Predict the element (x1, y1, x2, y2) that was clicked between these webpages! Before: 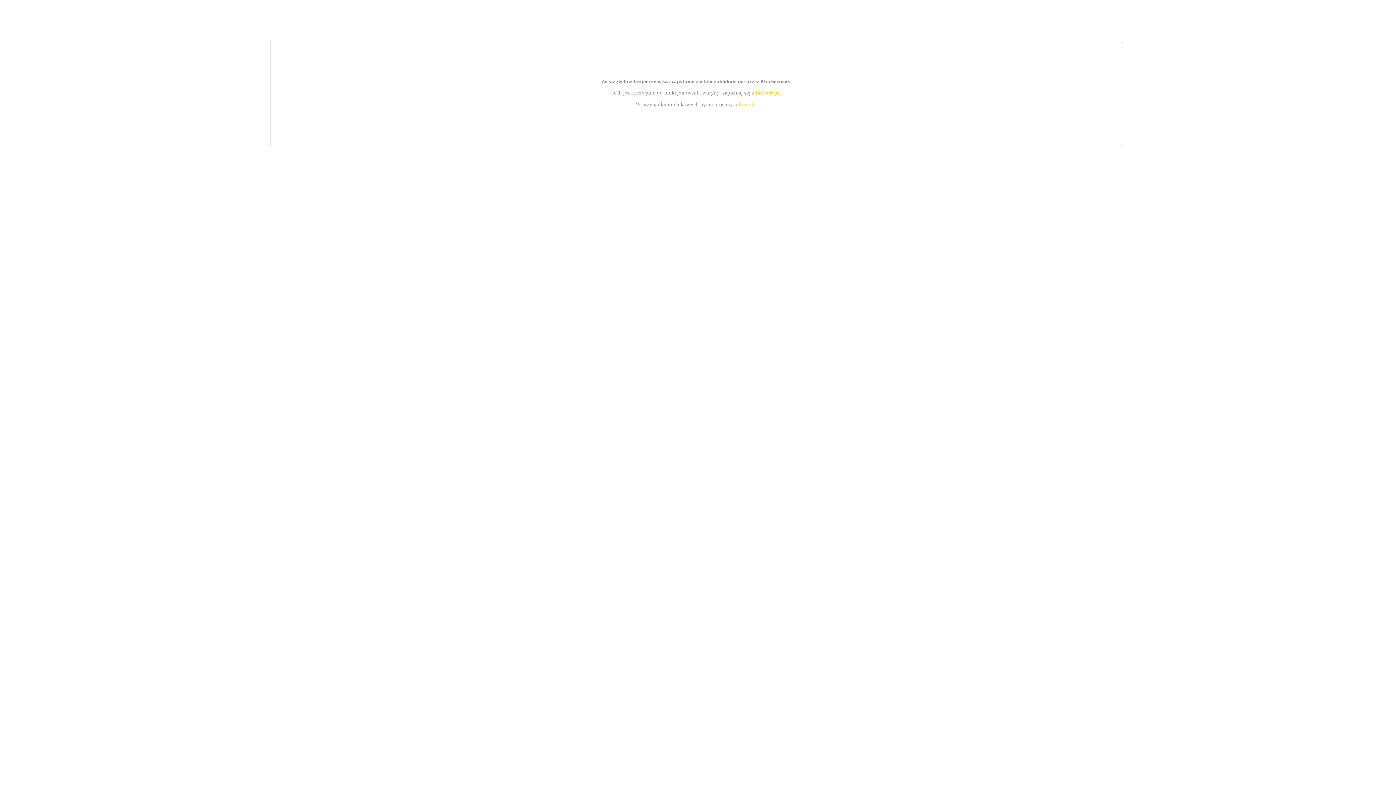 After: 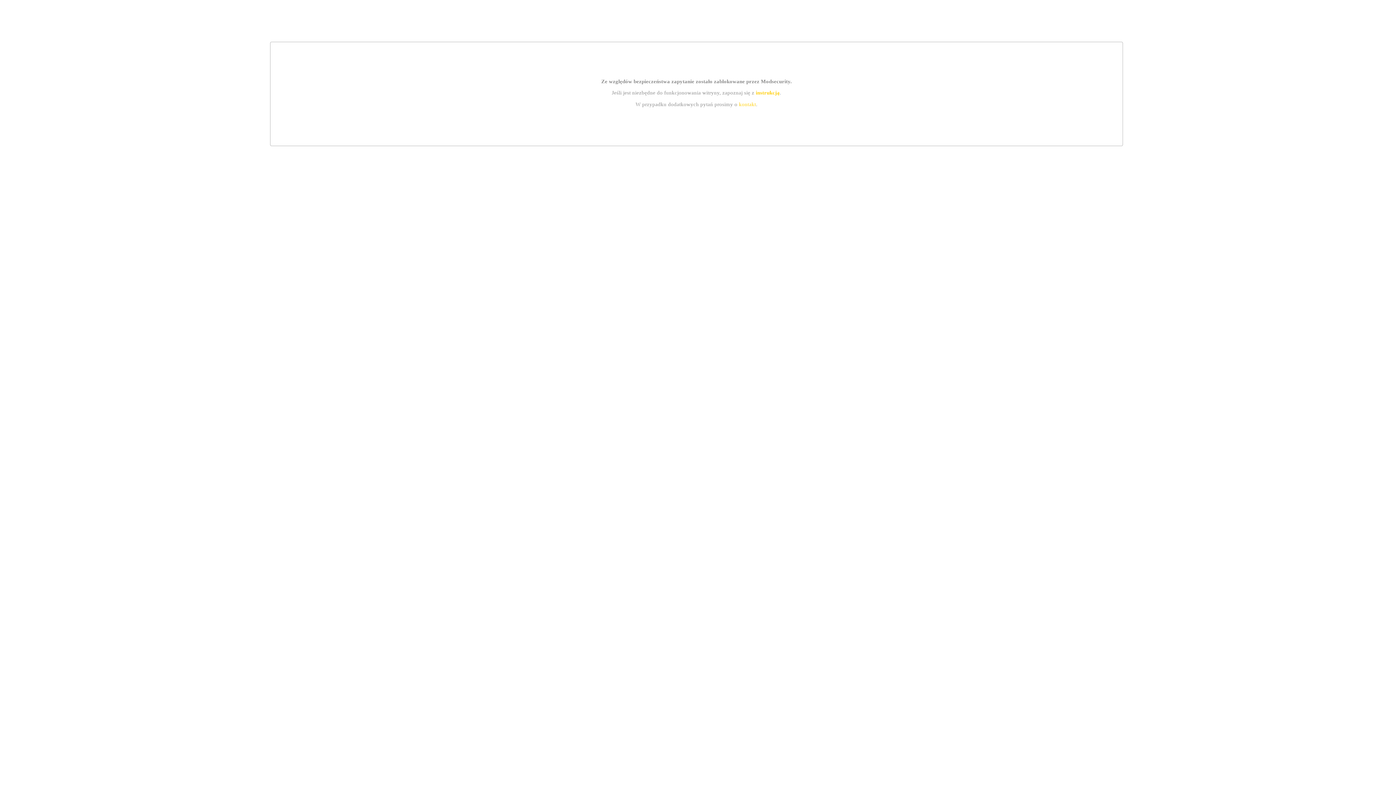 Action: label: instrukcją bbox: (755, 89, 779, 95)